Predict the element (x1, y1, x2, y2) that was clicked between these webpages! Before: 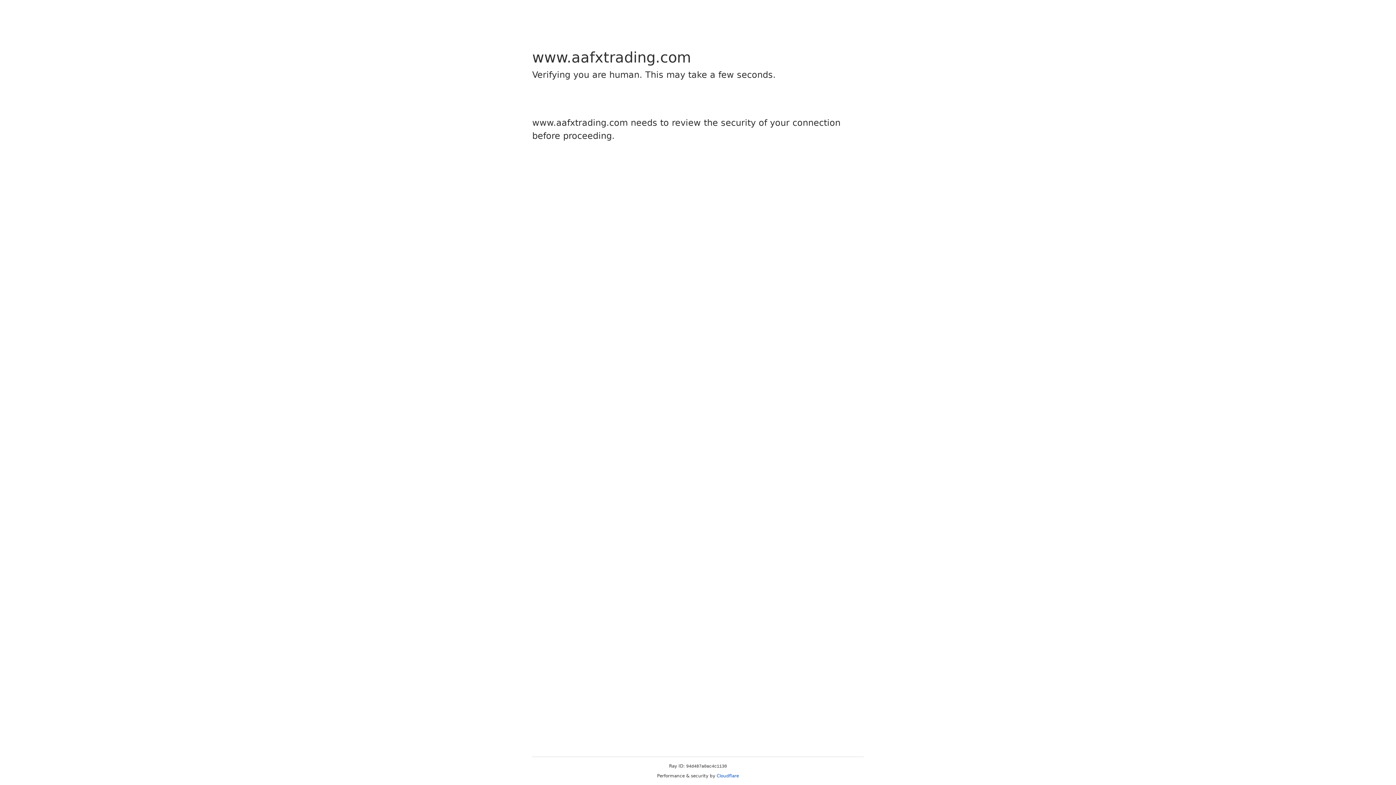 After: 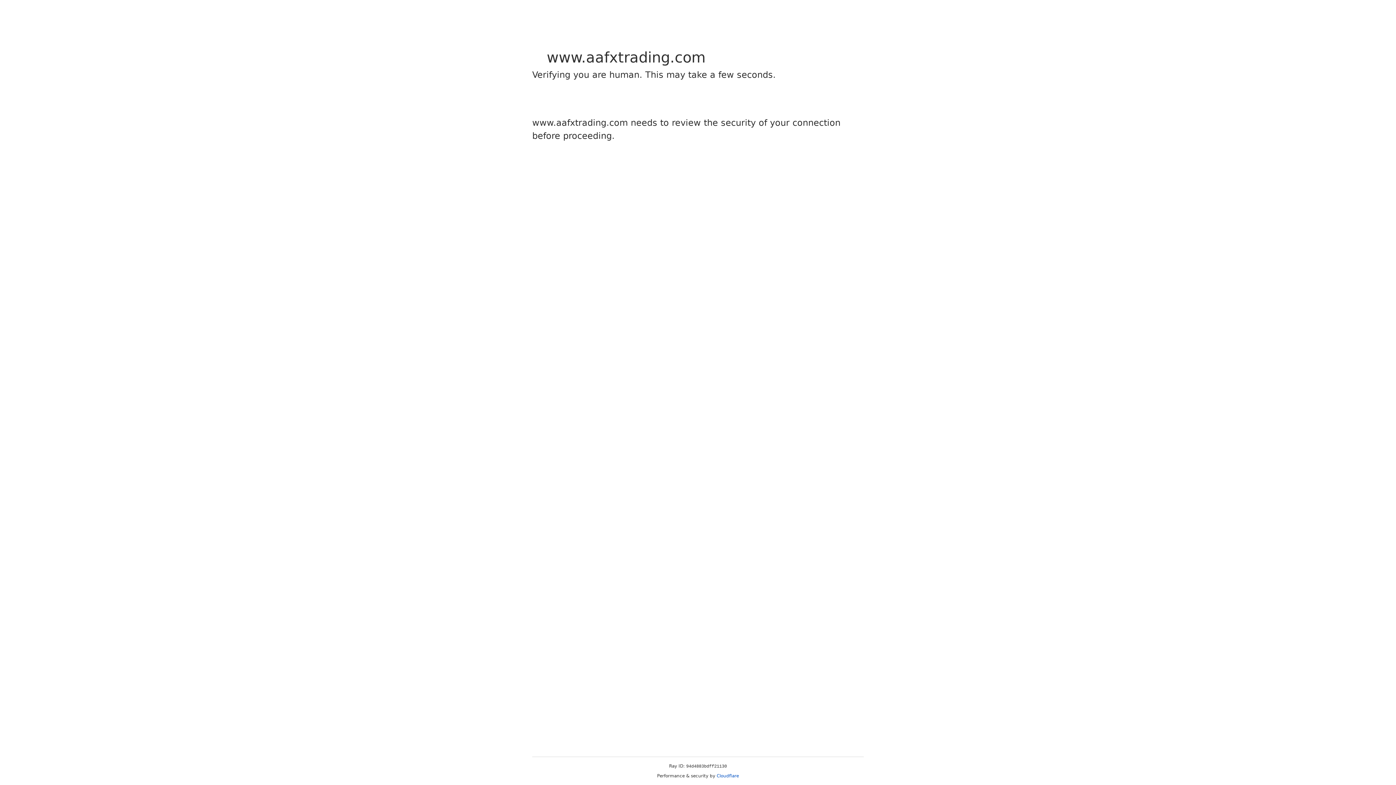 Action: label: Cloudflare bbox: (716, 773, 739, 778)